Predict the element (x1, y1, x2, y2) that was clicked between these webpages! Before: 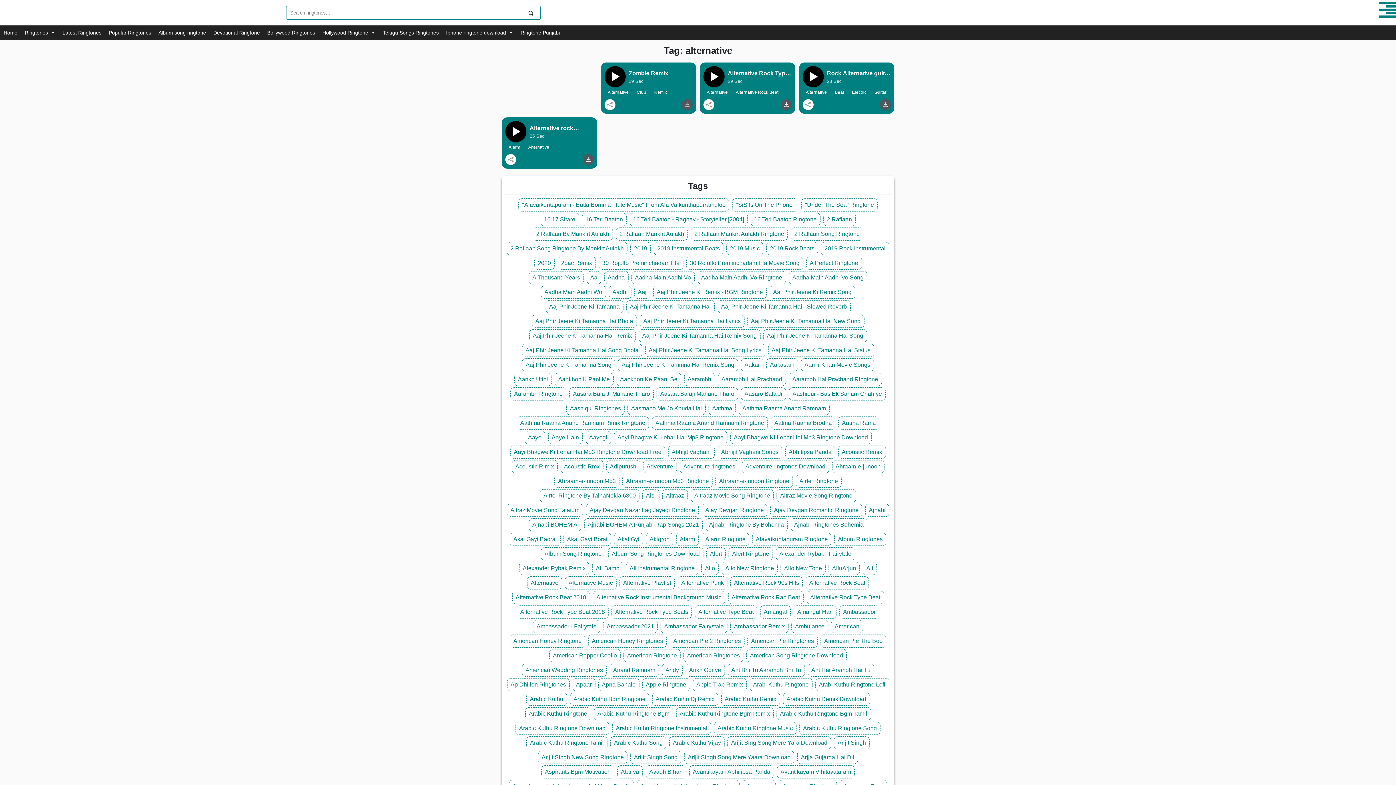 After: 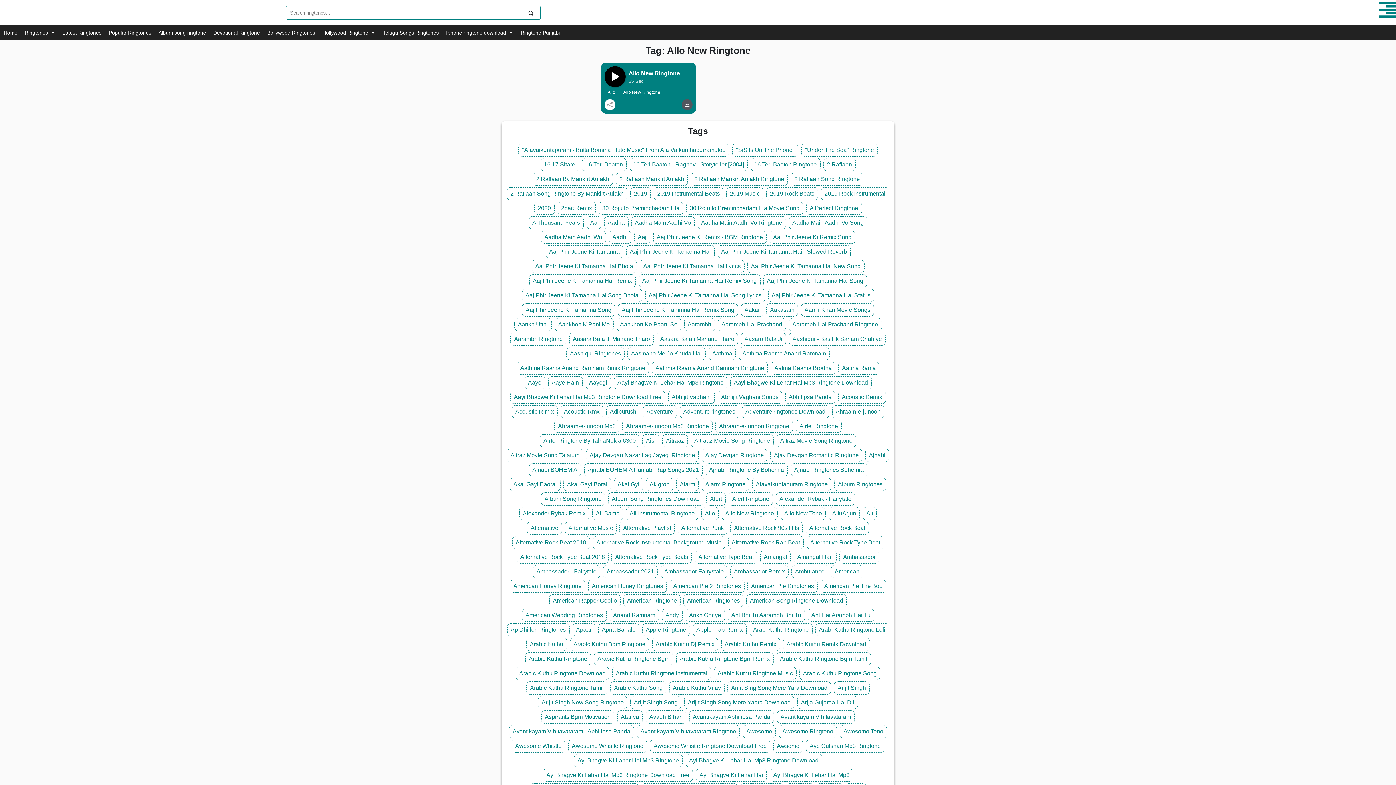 Action: label: Allo New Ringtone bbox: (725, 565, 774, 571)